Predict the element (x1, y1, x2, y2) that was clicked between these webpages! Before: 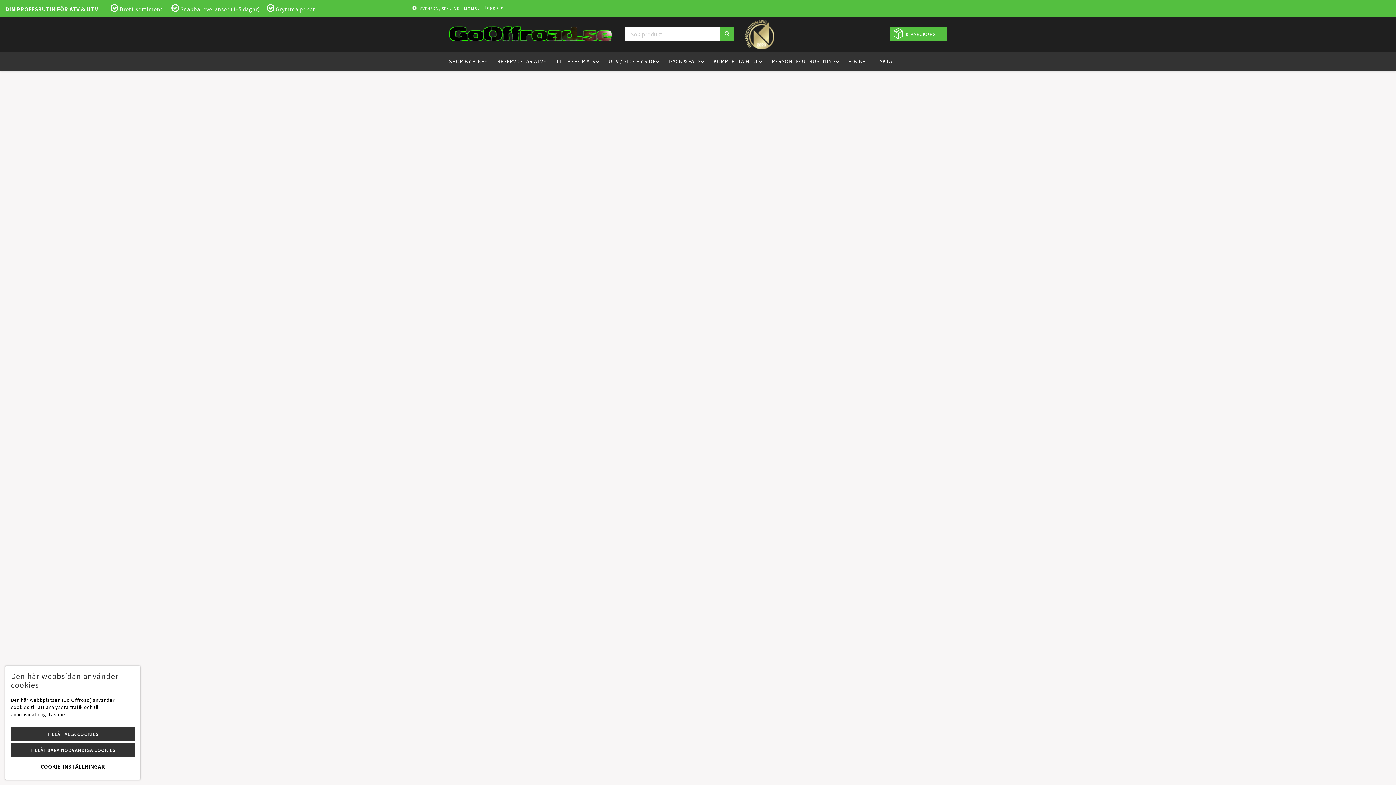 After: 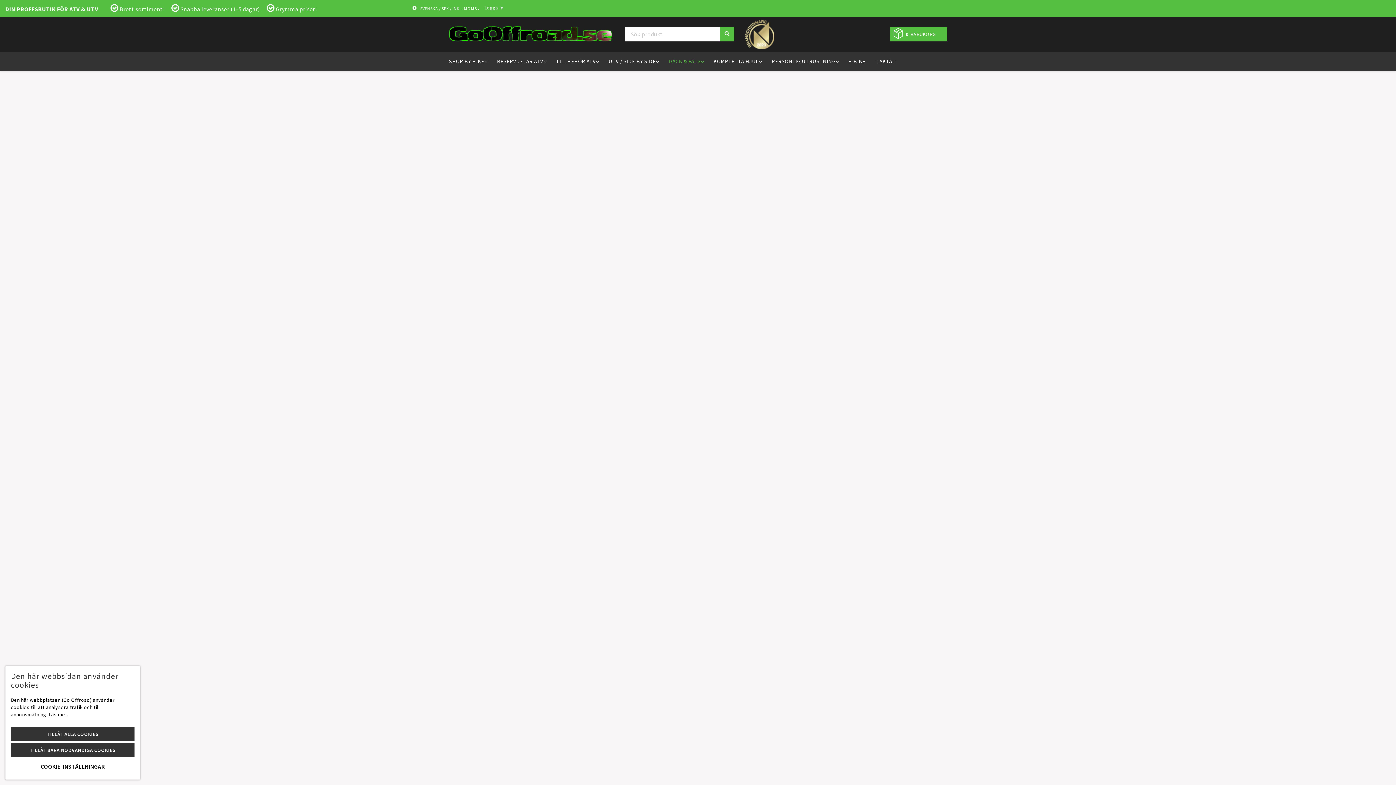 Action: label: DÄCK & FÄLG bbox: (668, 52, 702, 71)